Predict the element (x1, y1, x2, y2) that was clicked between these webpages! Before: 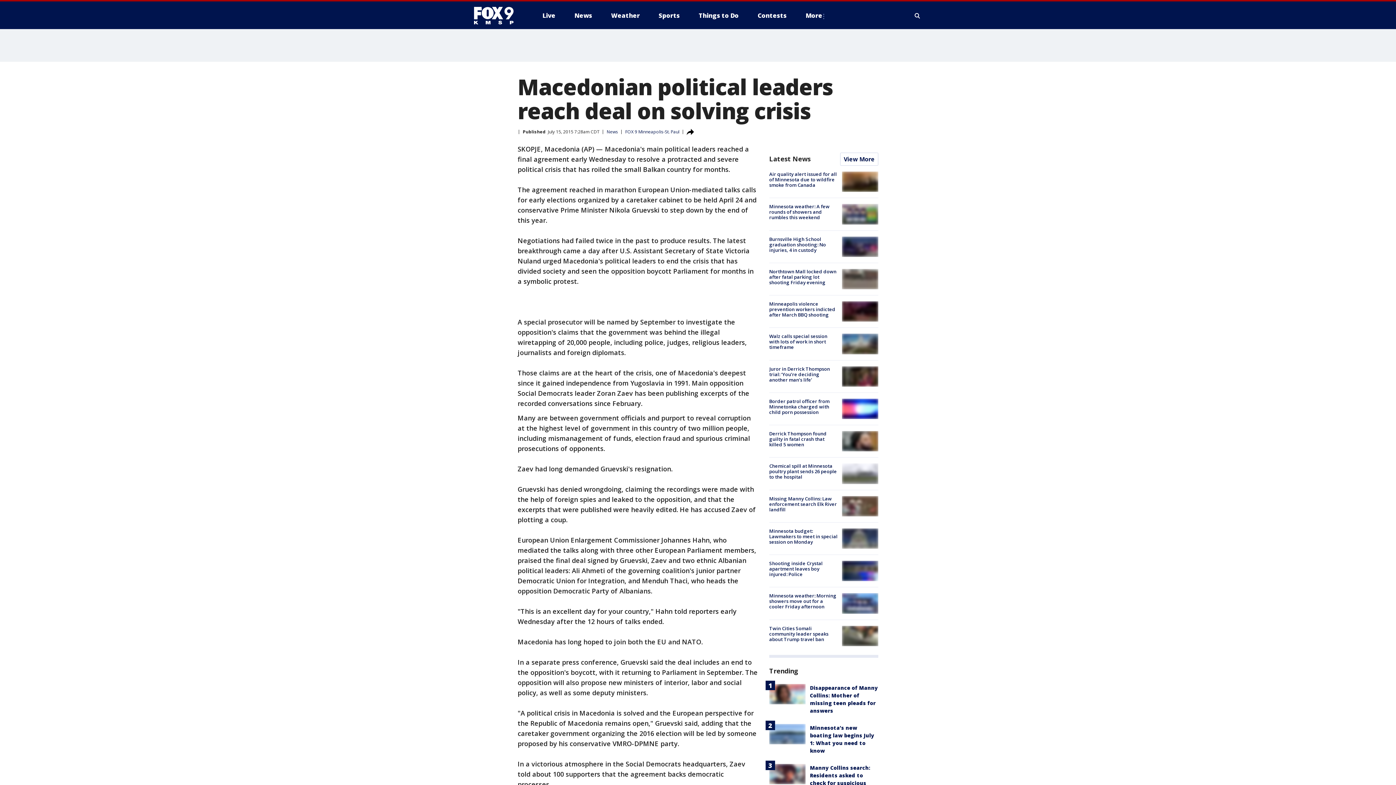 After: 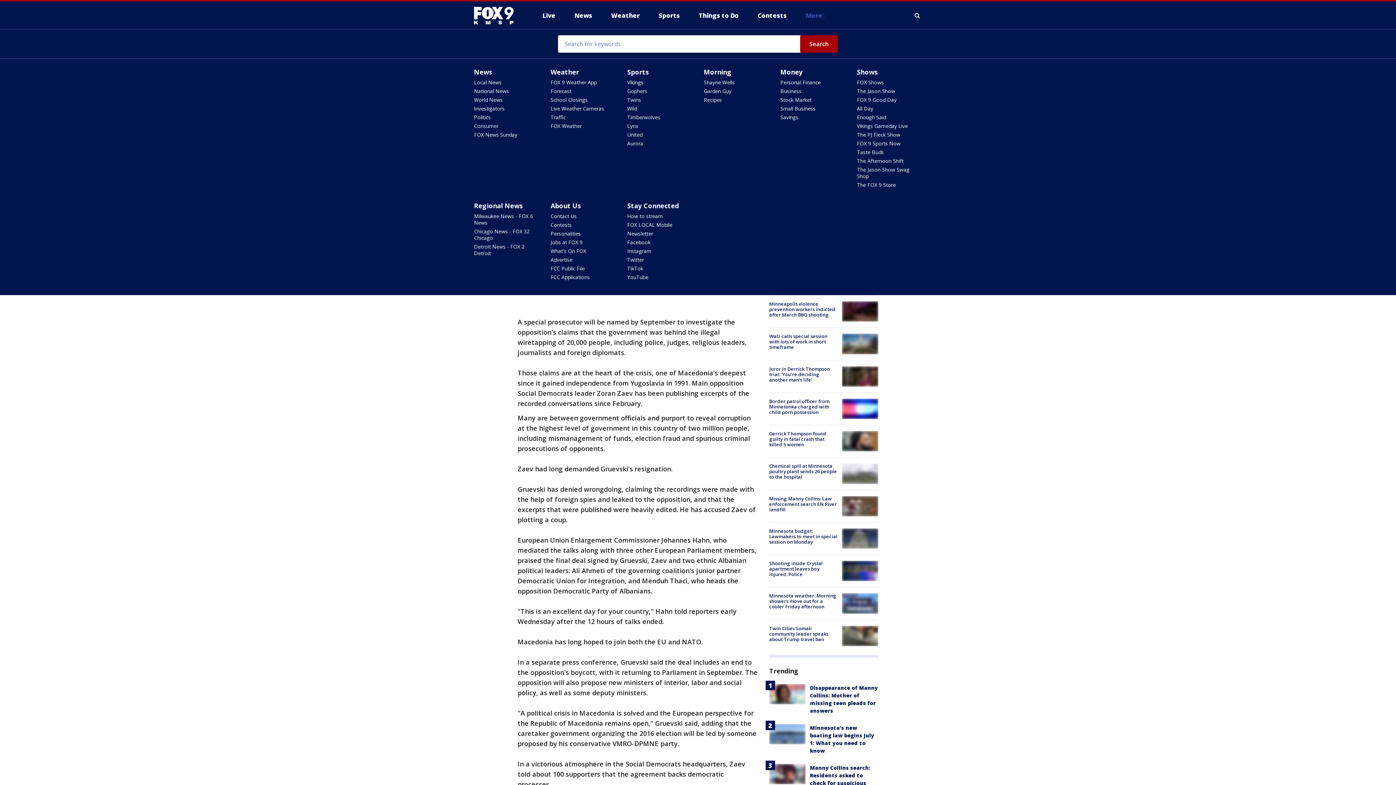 Action: bbox: (800, 9, 831, 21) label: More